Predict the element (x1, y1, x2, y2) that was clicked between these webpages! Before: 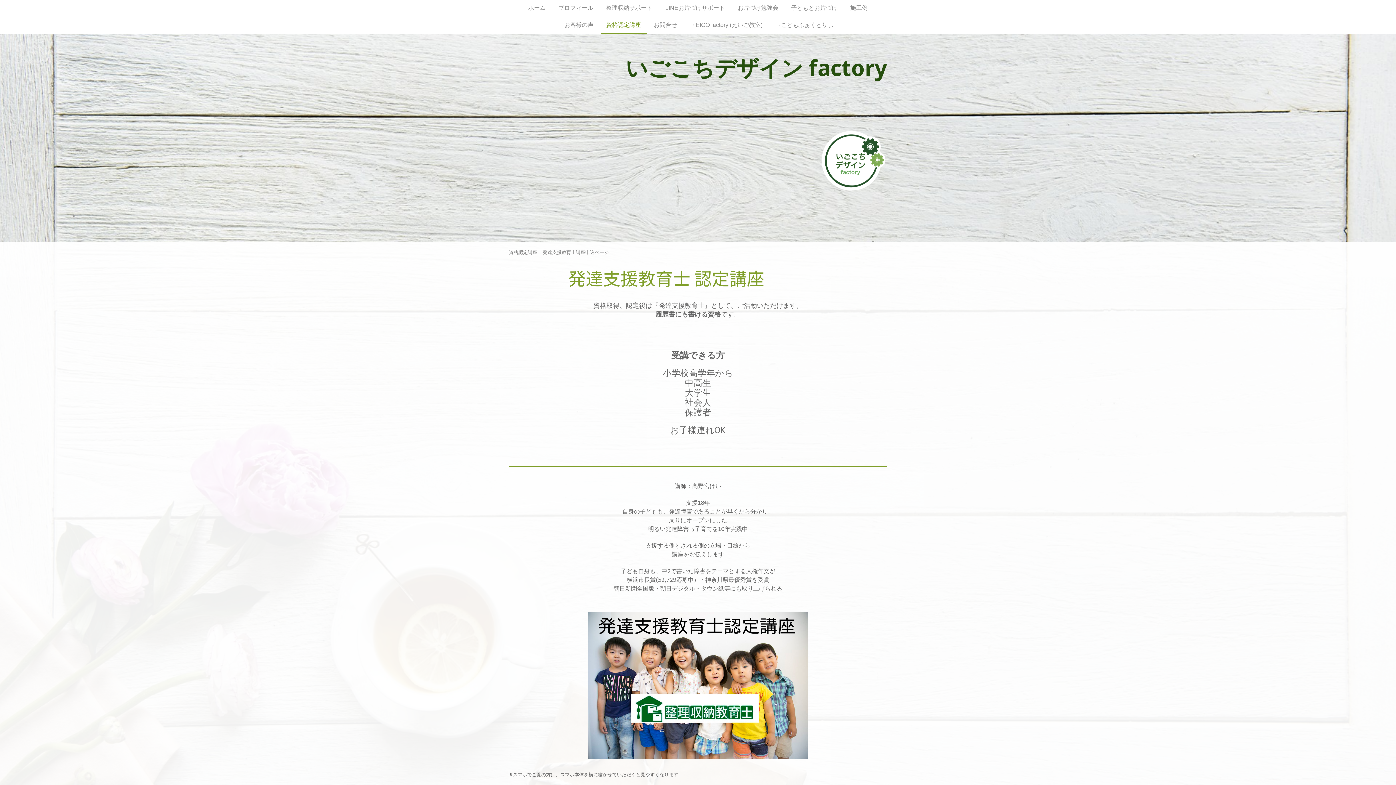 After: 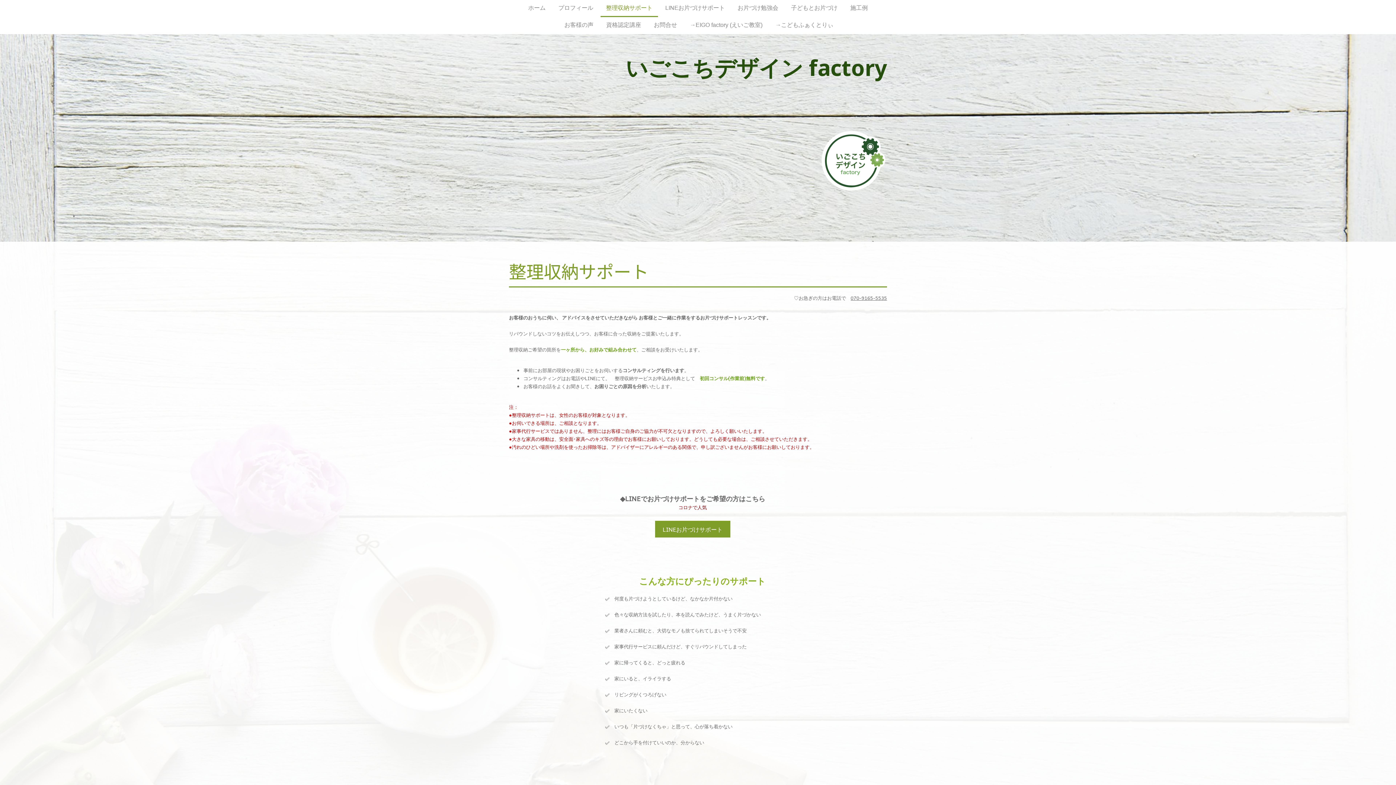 Action: label: 整理収納サポート bbox: (600, 0, 658, 17)